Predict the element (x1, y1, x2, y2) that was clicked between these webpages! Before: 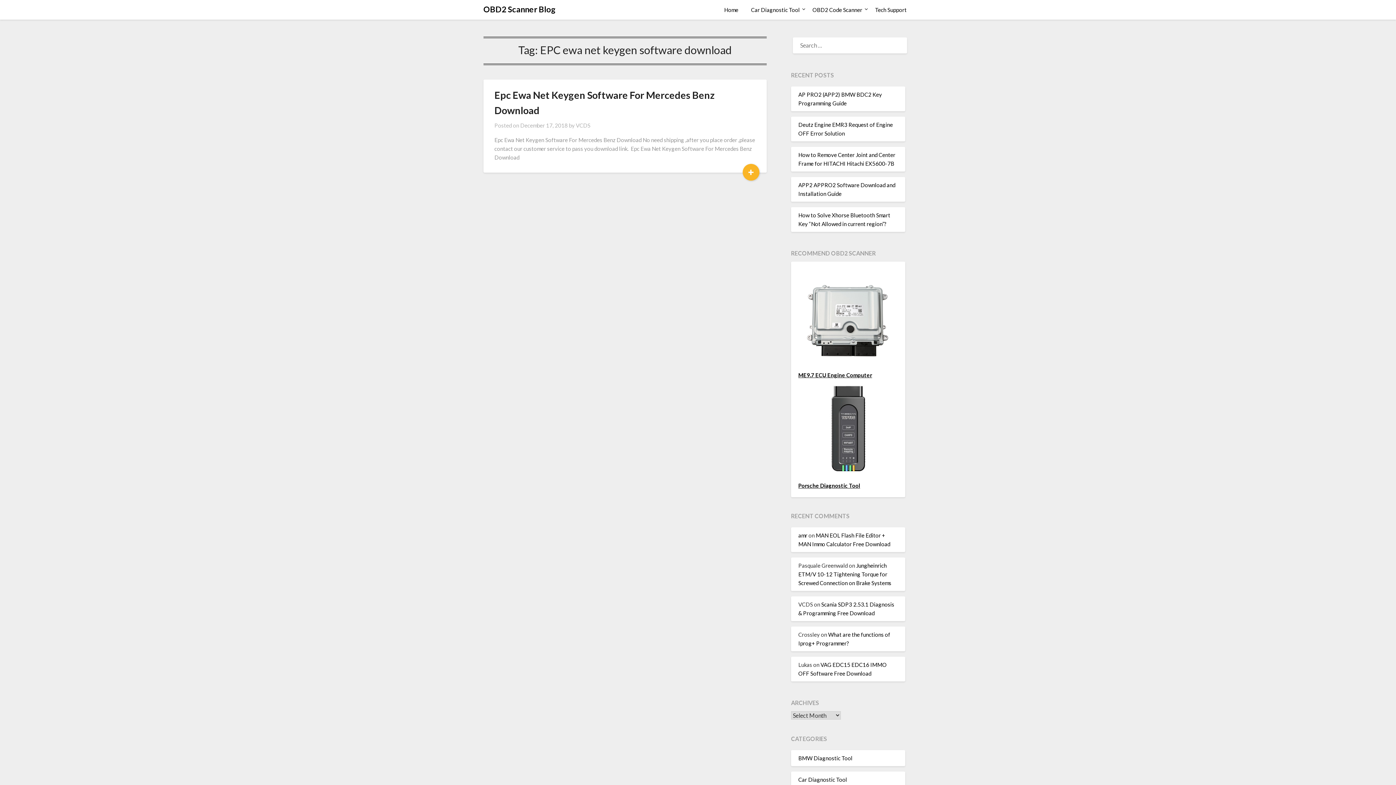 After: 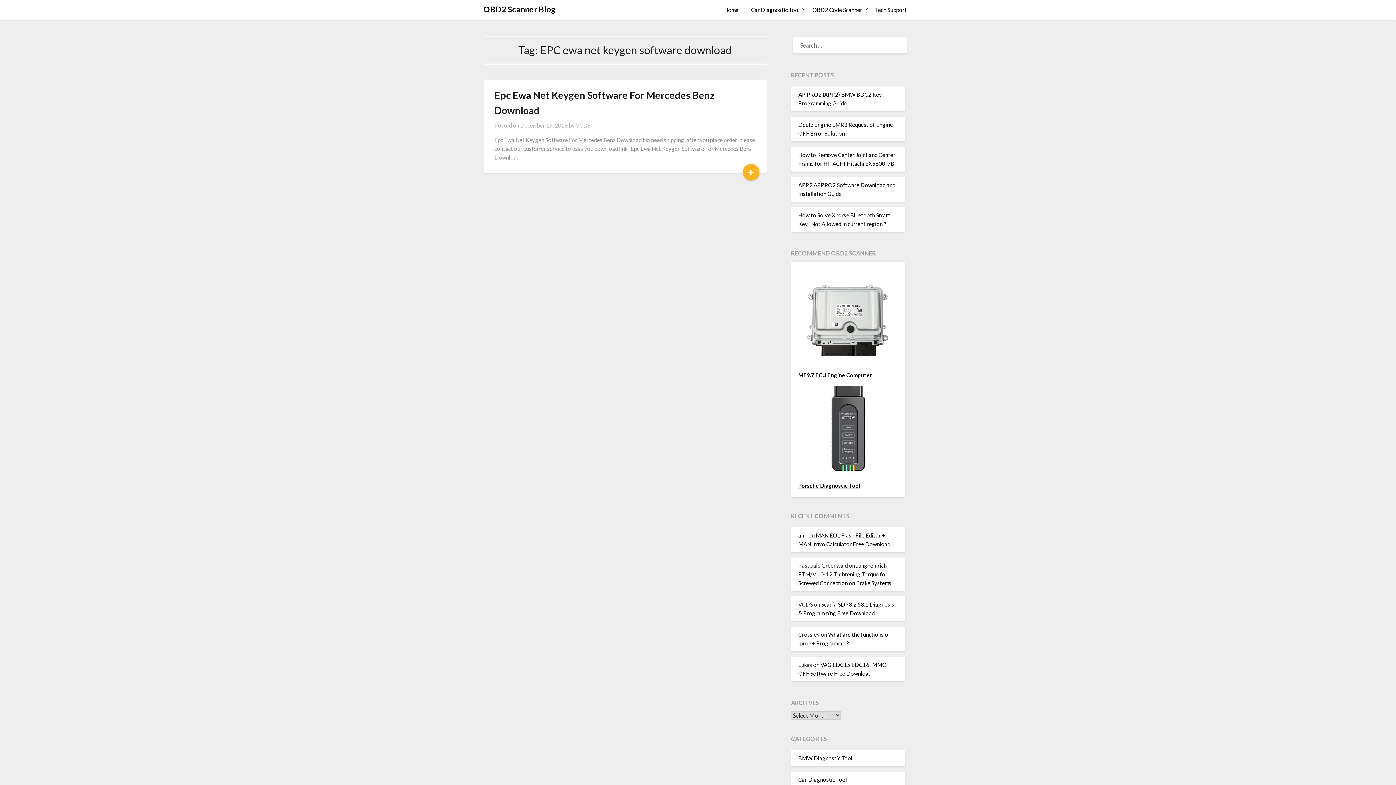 Action: label: ME9.7 ECU Engine Computer bbox: (798, 372, 872, 378)